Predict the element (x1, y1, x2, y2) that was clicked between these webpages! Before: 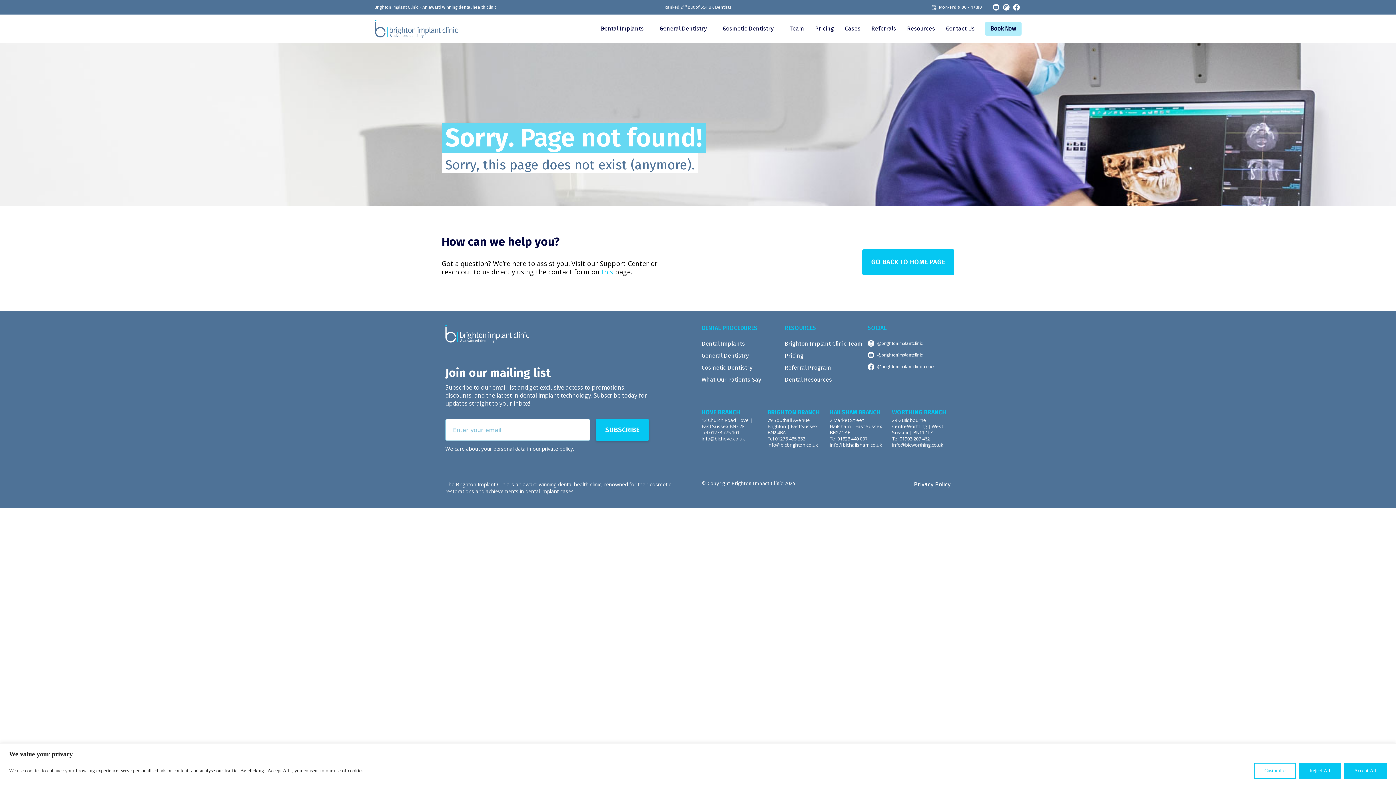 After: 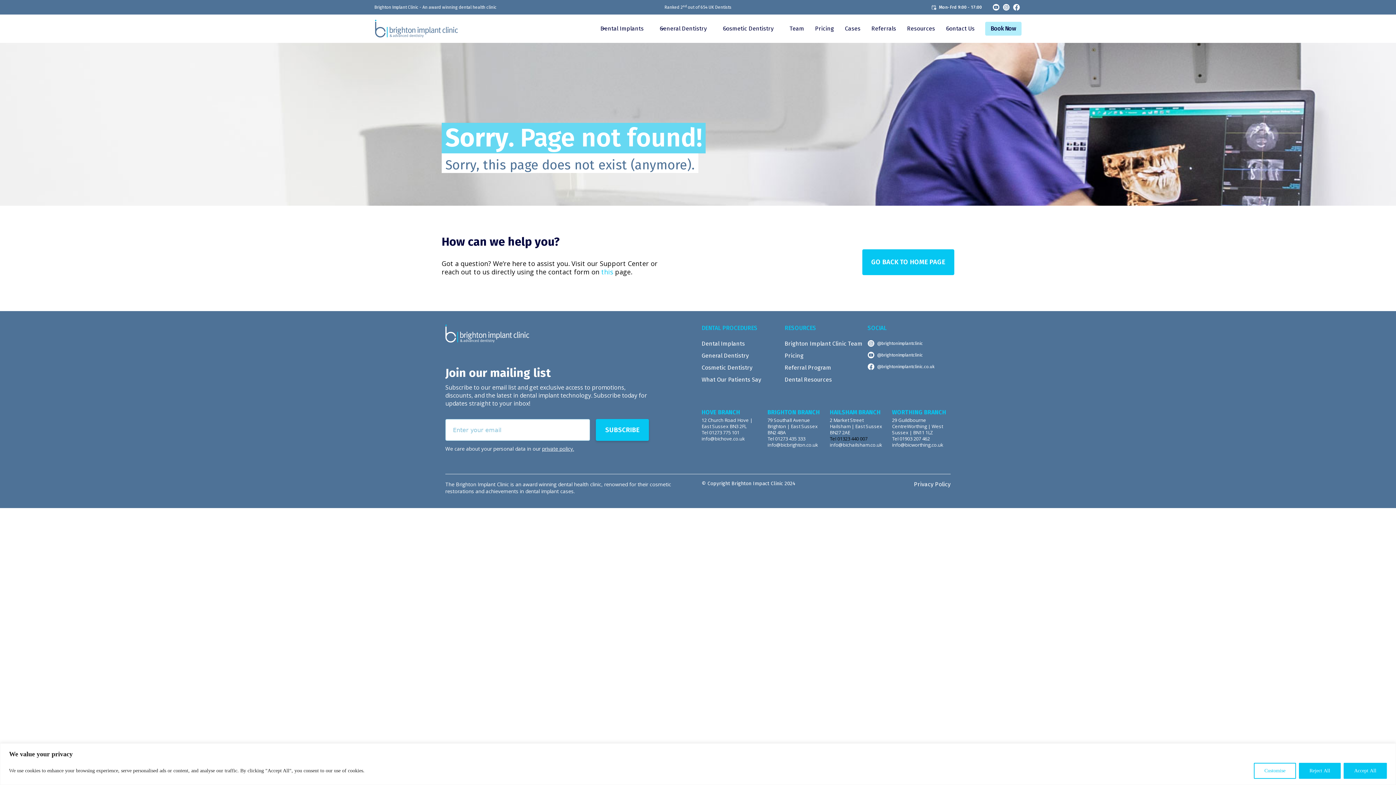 Action: bbox: (830, 435, 885, 442) label: Tel 01323 440 007